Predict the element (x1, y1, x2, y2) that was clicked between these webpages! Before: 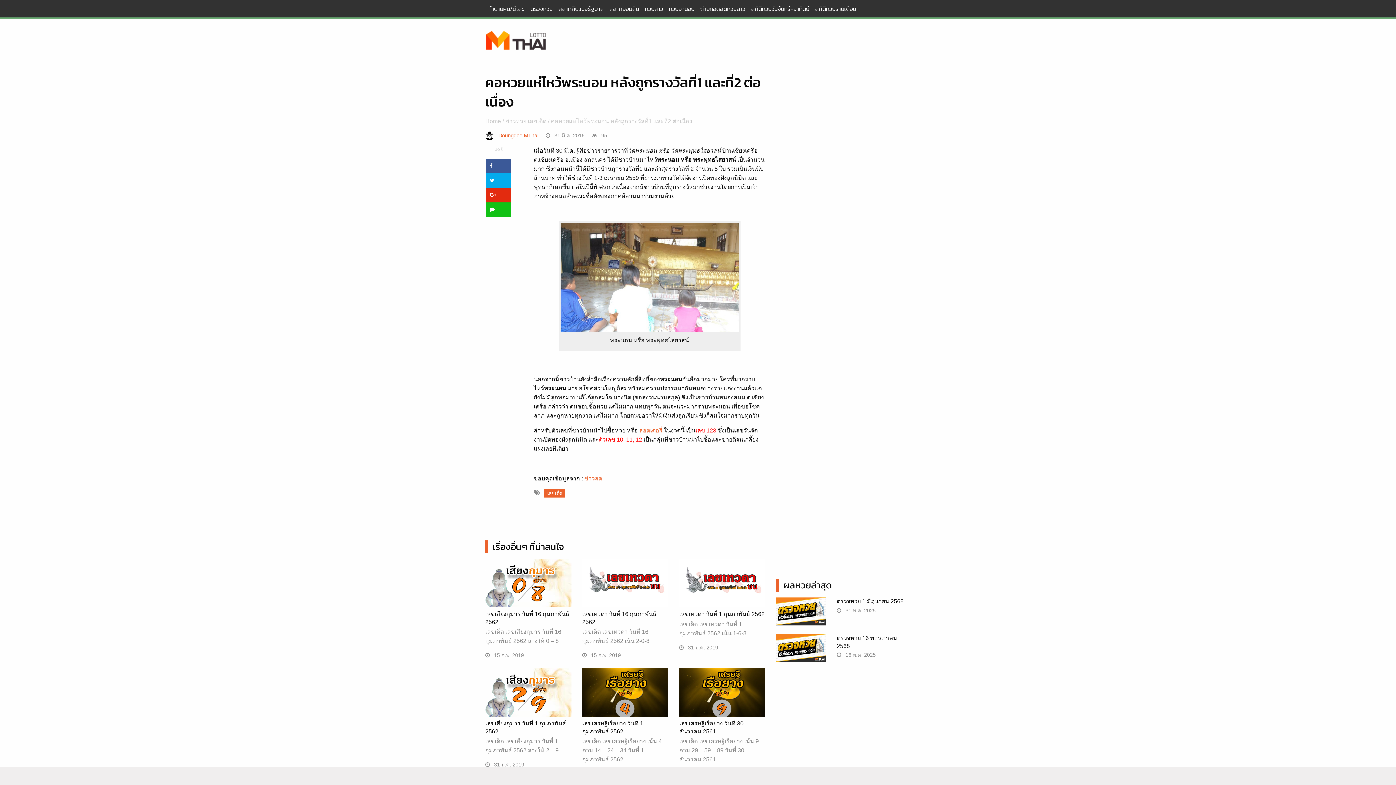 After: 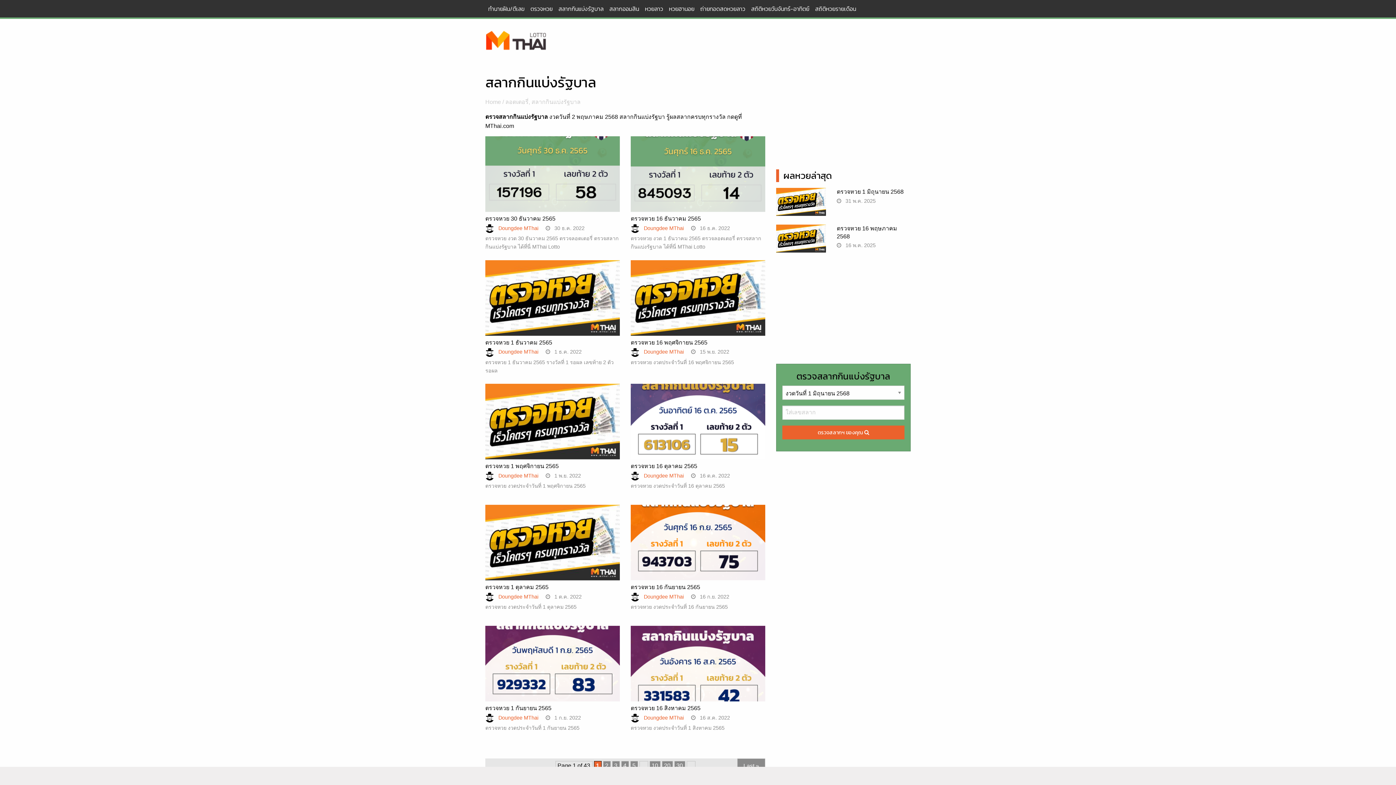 Action: bbox: (555, 0, 606, 17) label: สลากกินแบ่งรัฐบาล